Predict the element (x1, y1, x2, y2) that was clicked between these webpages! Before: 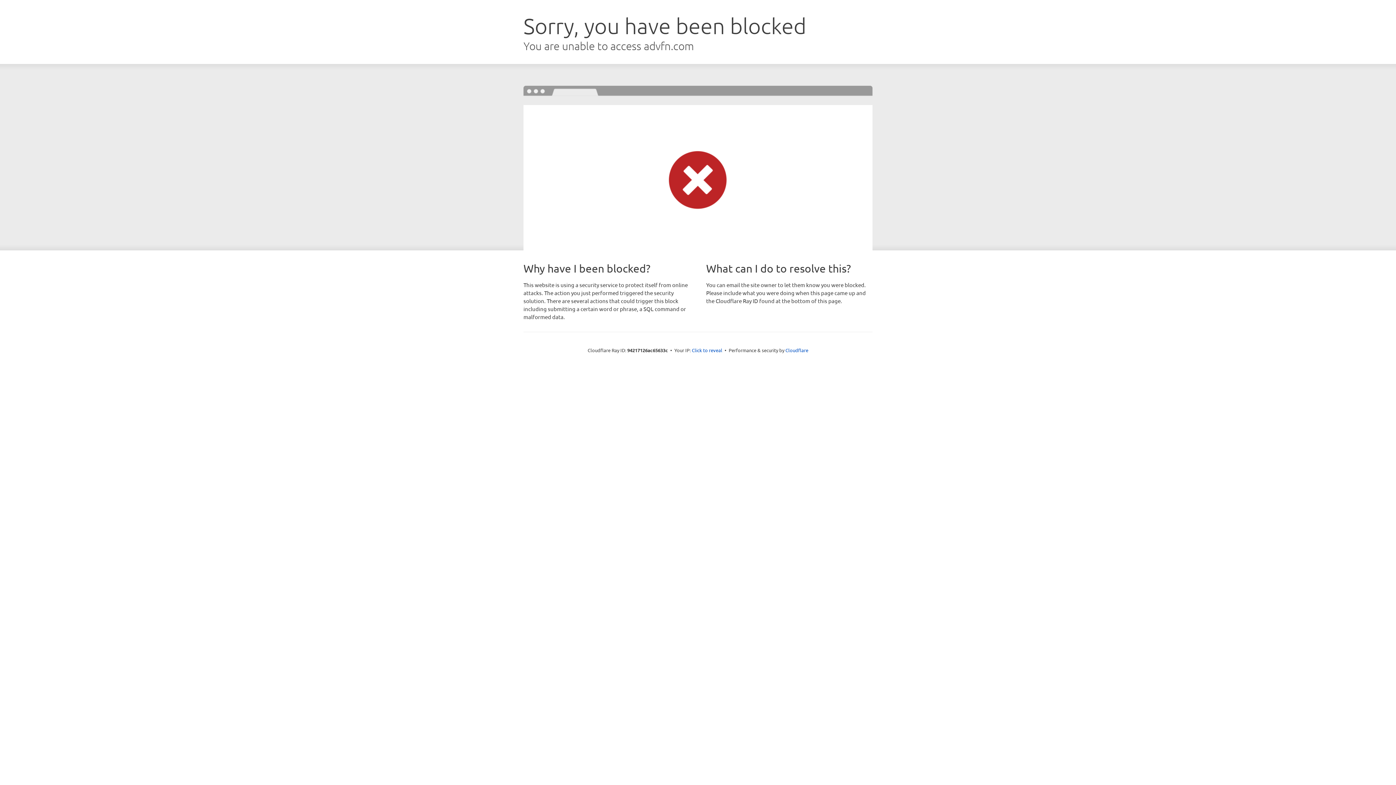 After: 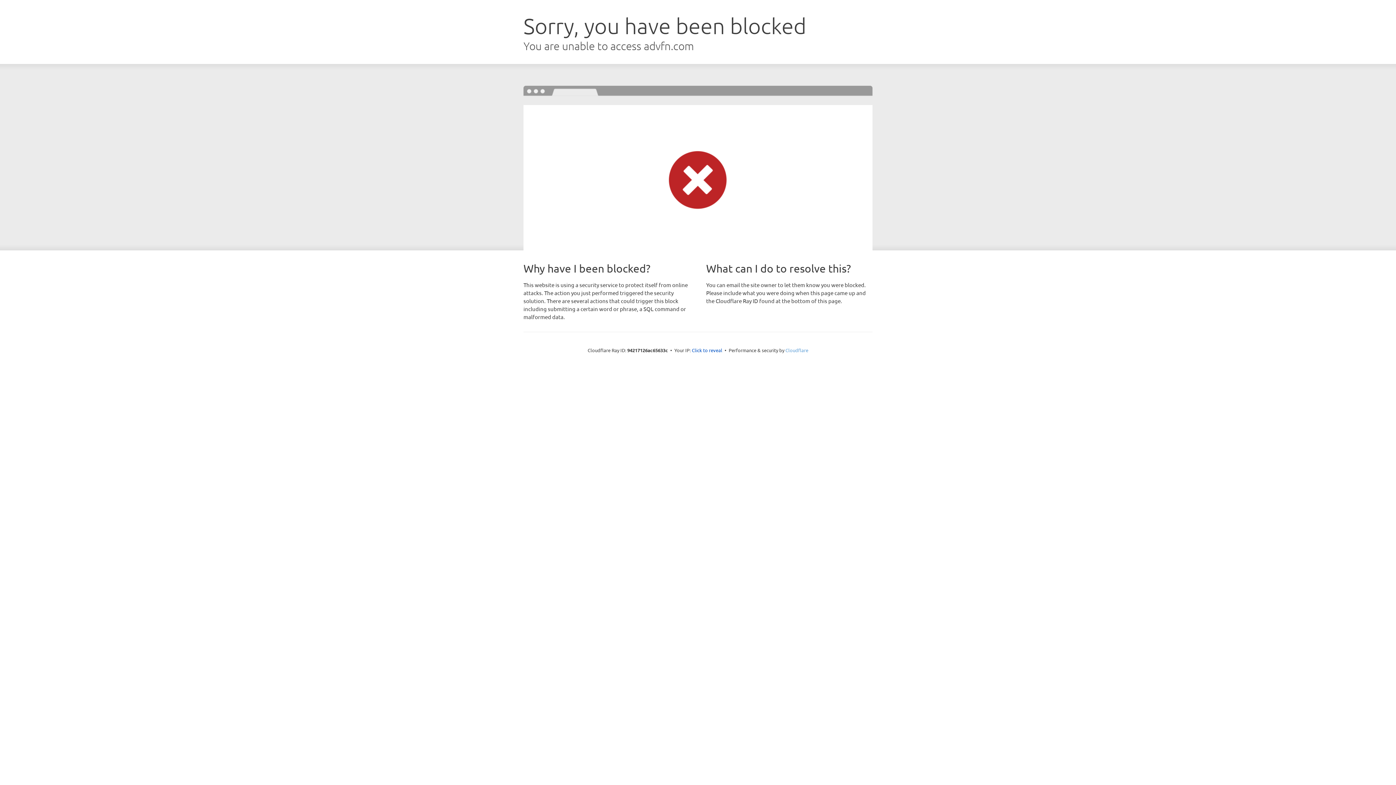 Action: bbox: (785, 347, 808, 353) label: Cloudflare